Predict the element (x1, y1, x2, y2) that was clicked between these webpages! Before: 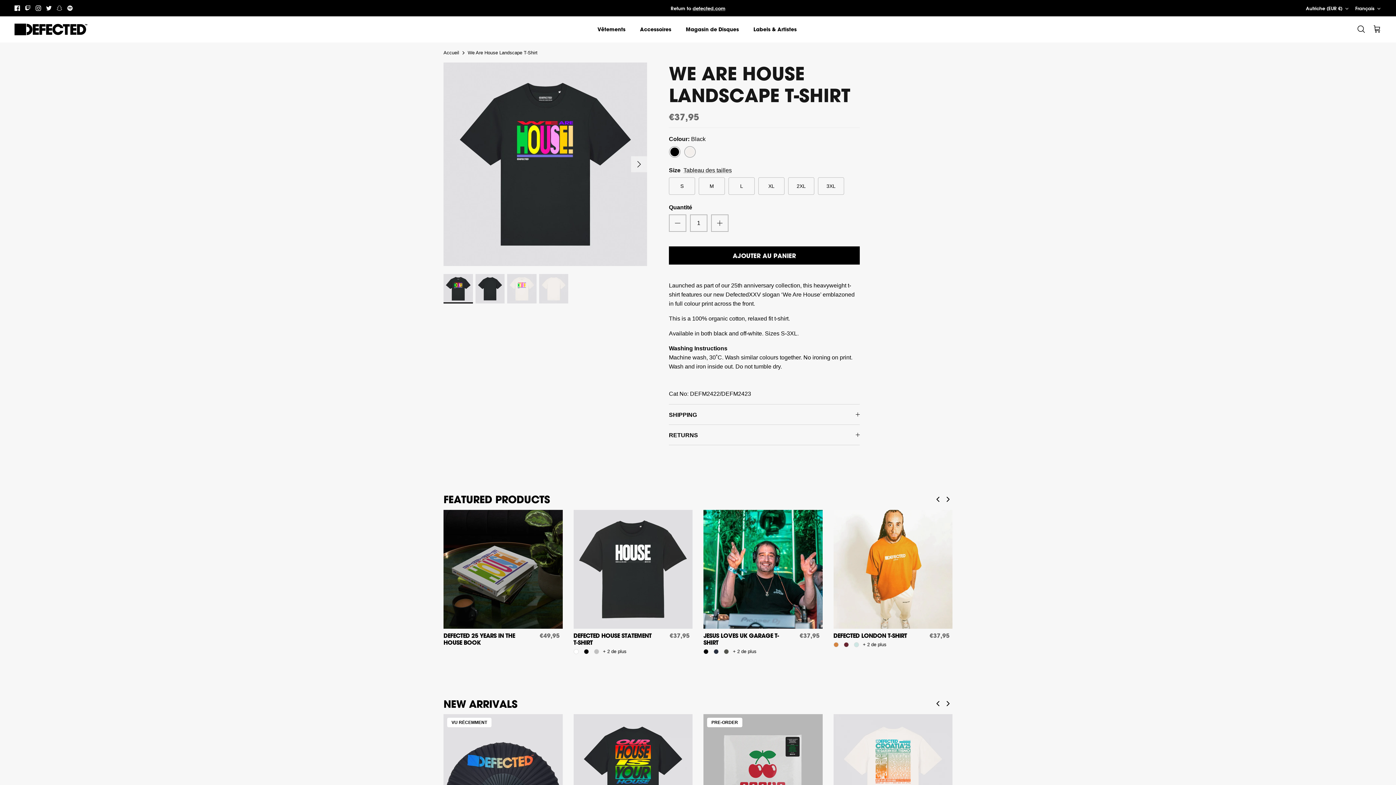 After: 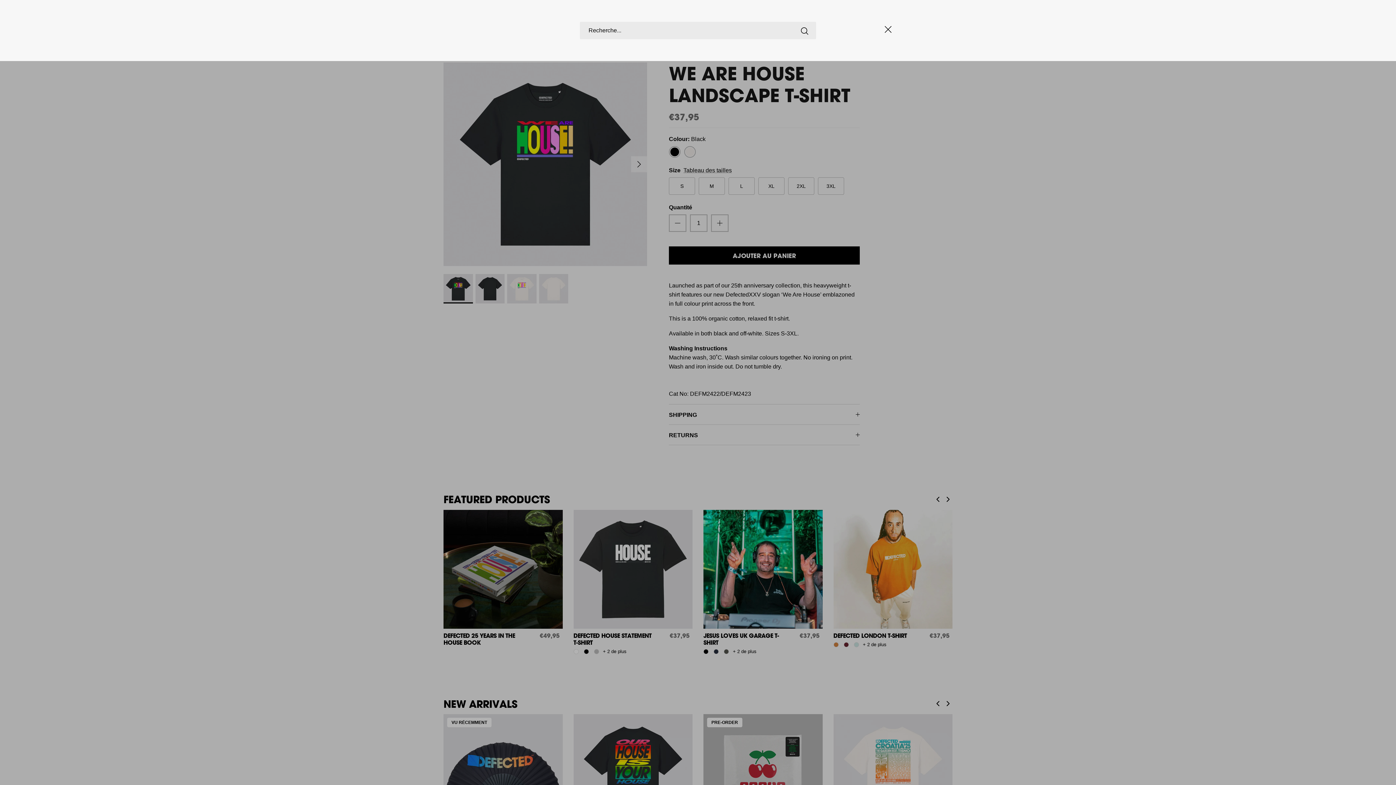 Action: label: Recherche bbox: (1357, 24, 1365, 34)